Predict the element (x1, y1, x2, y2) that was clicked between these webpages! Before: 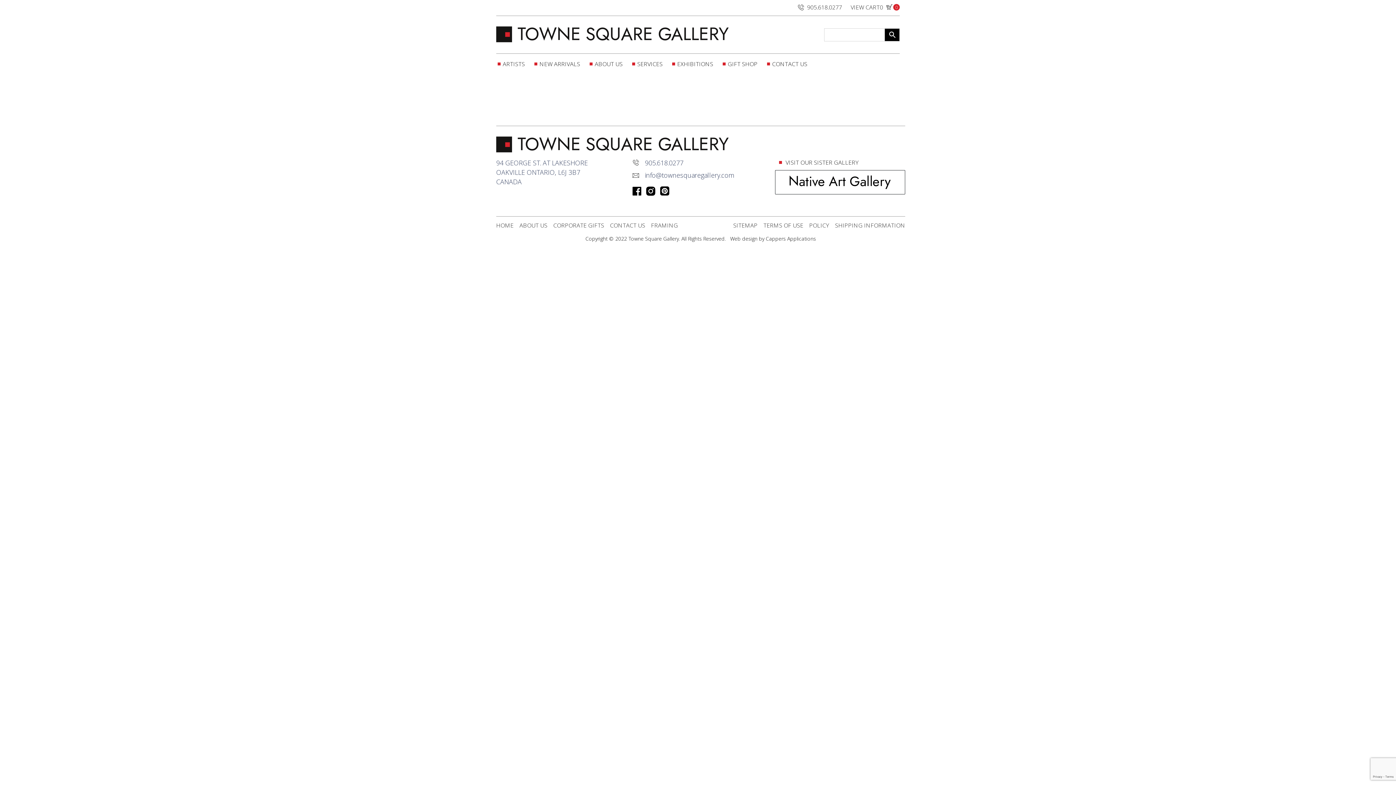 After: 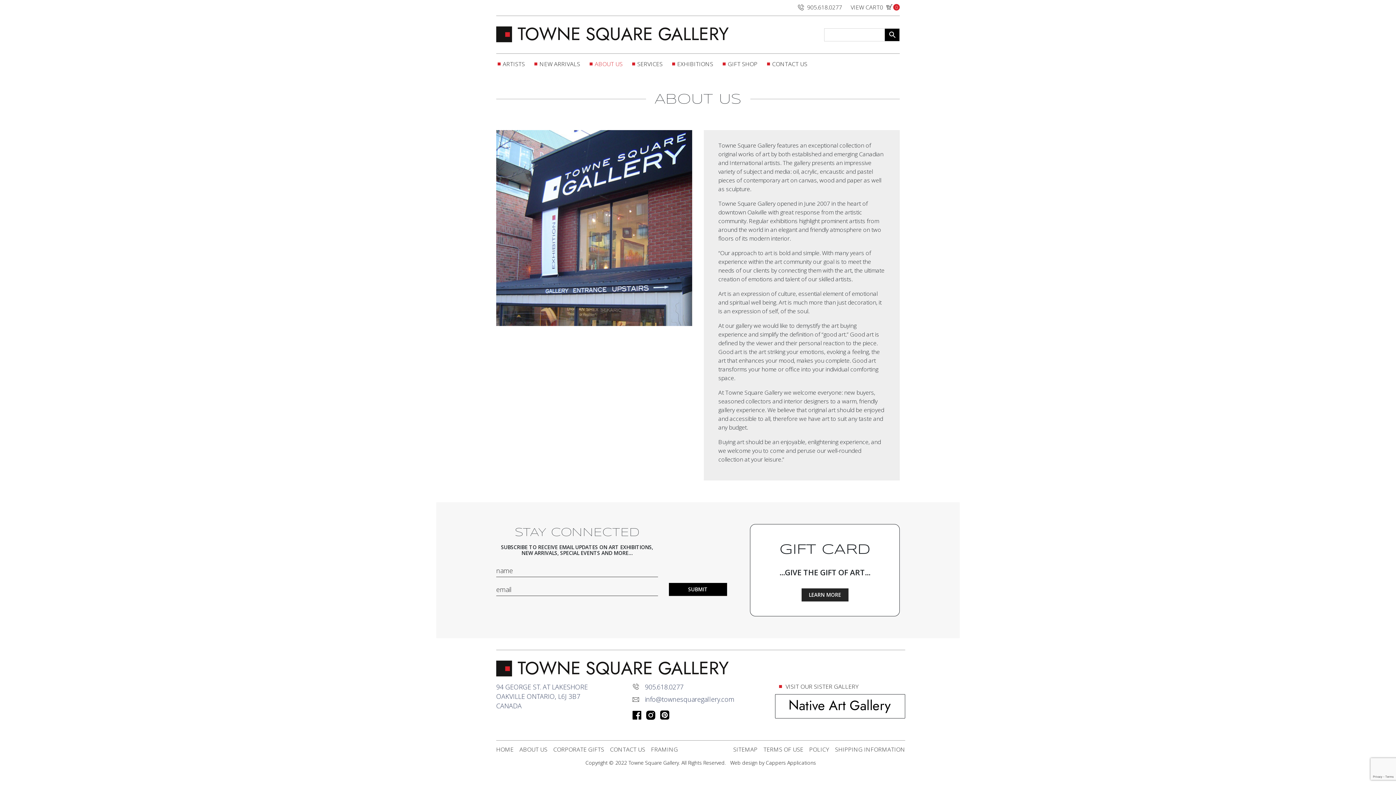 Action: label: ABOUT US bbox: (589, 57, 622, 70)